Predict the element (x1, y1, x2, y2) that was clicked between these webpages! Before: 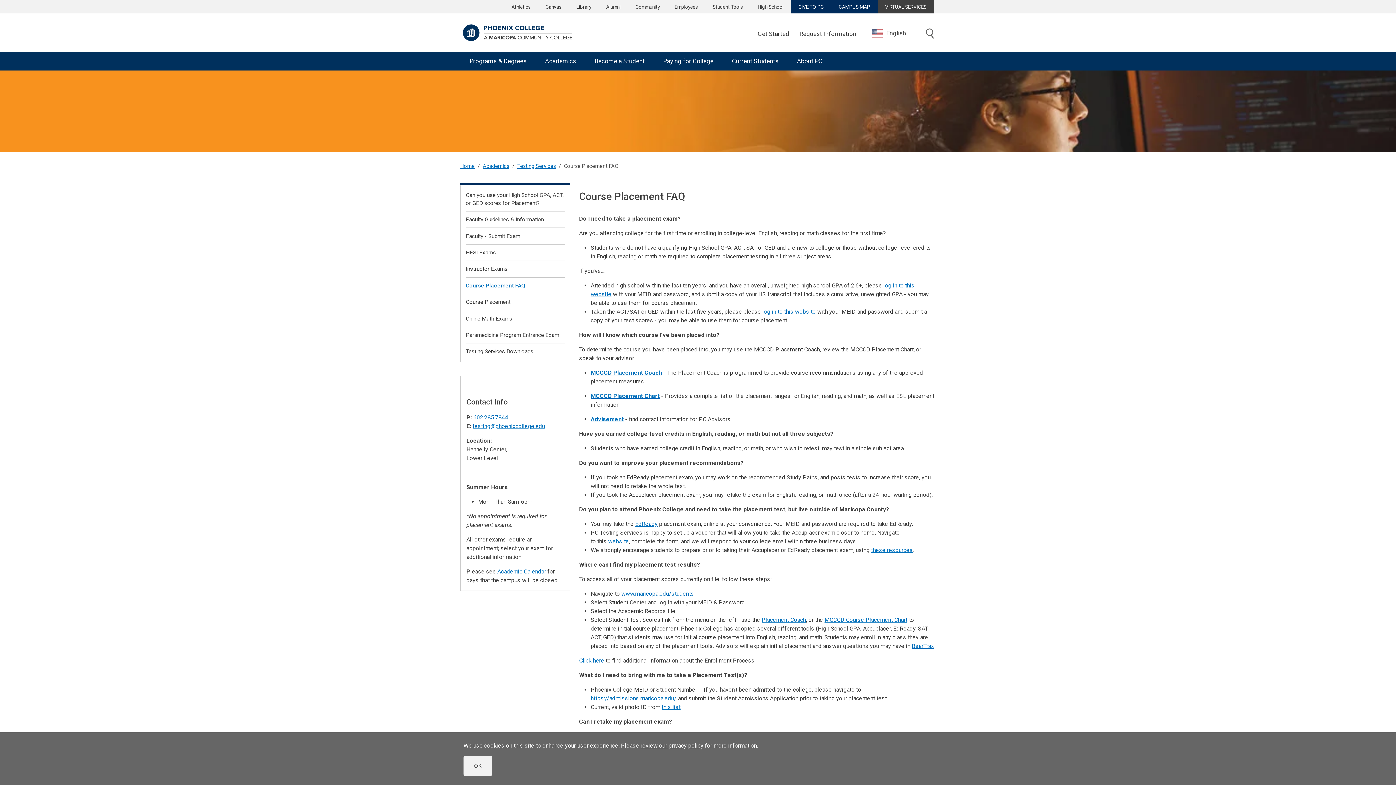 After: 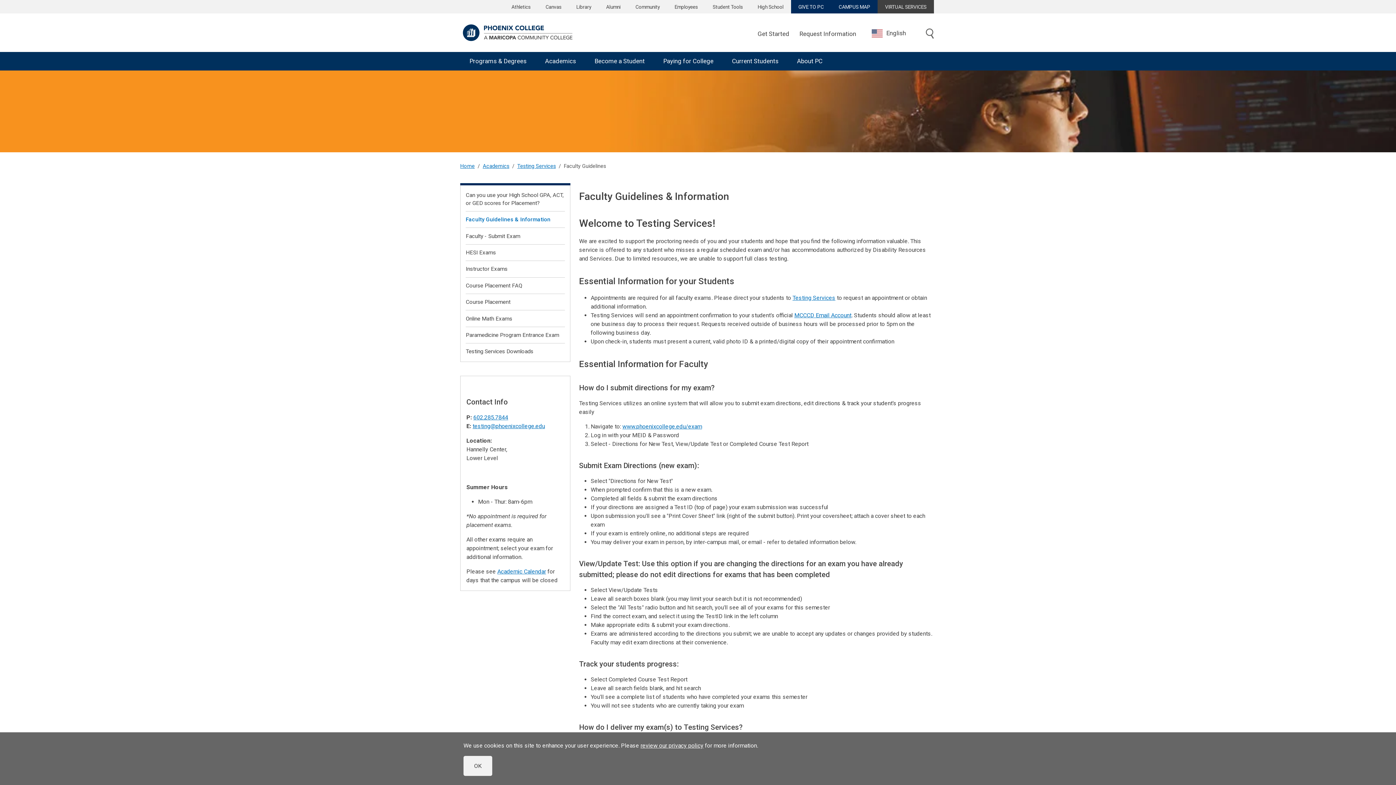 Action: label: Faculty Guidelines & Information bbox: (465, 211, 565, 228)